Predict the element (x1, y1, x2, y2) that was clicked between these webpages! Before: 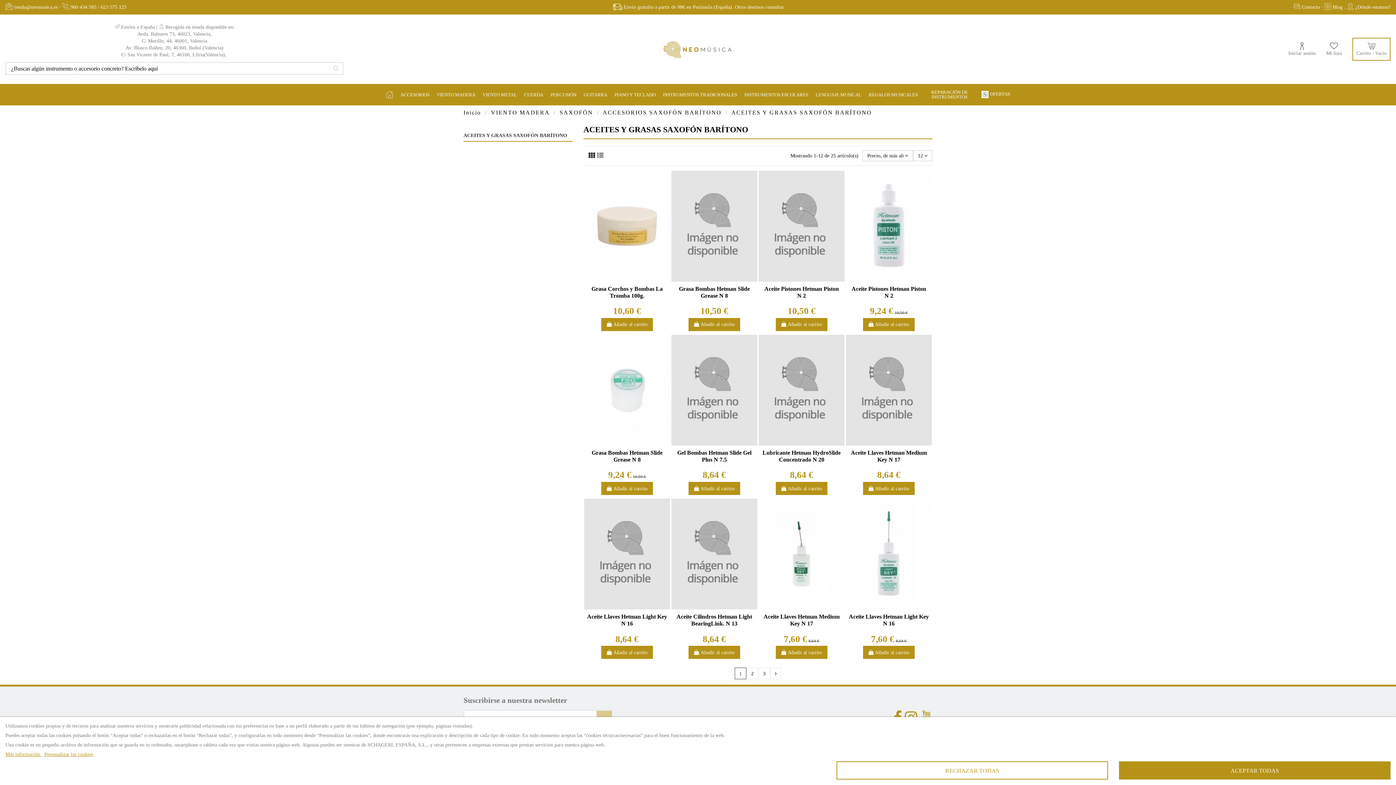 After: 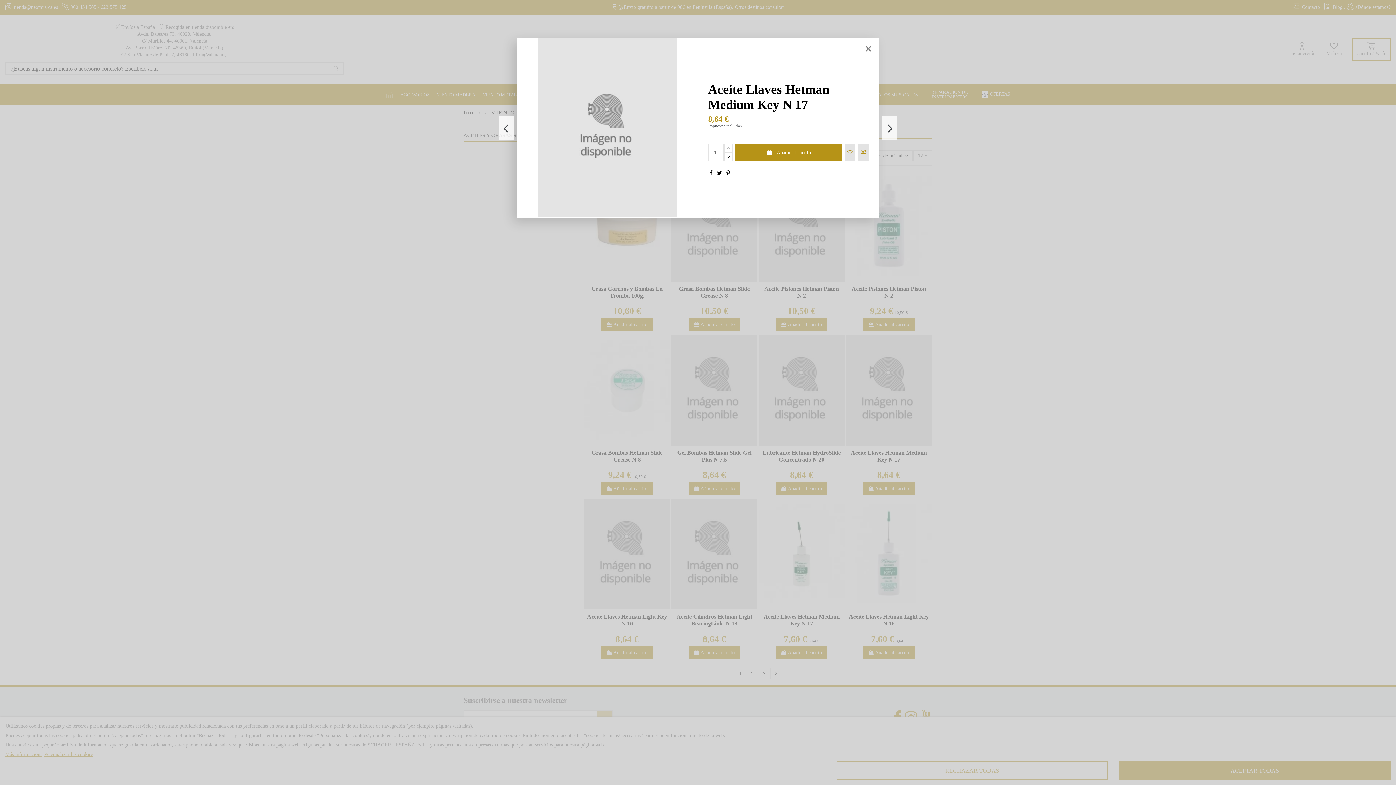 Action: bbox: (894, 438, 904, 448)